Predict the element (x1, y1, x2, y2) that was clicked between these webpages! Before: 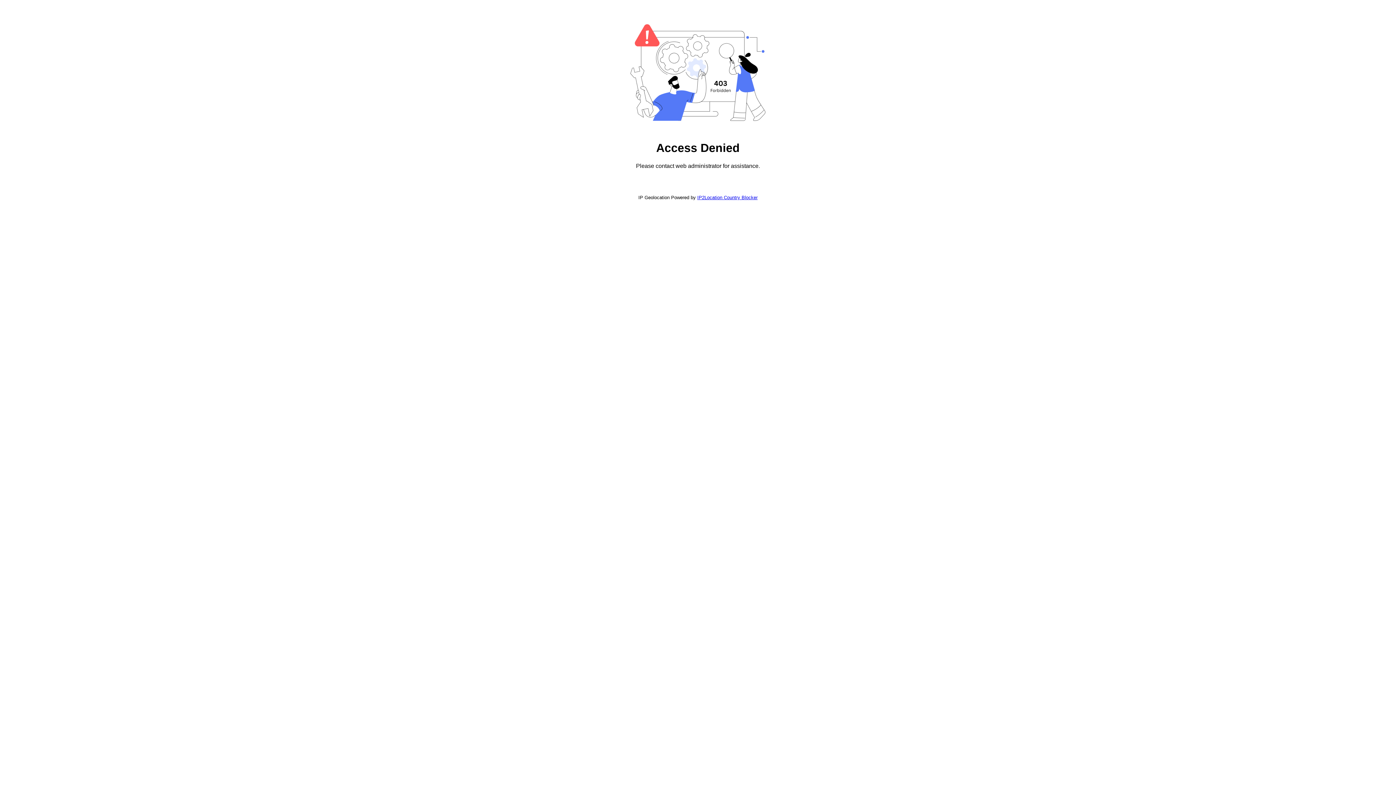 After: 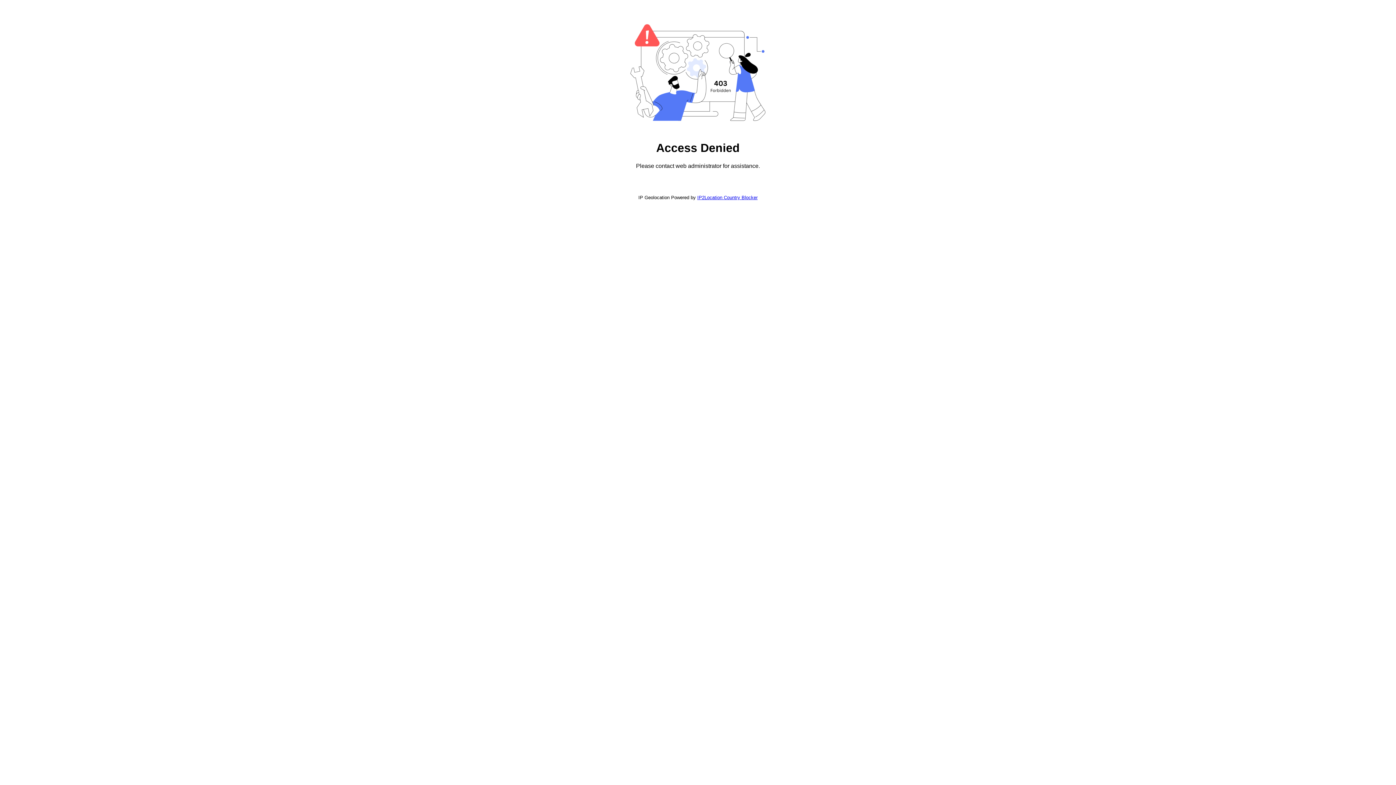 Action: bbox: (697, 194, 757, 200) label: IP2Location Country Blocker